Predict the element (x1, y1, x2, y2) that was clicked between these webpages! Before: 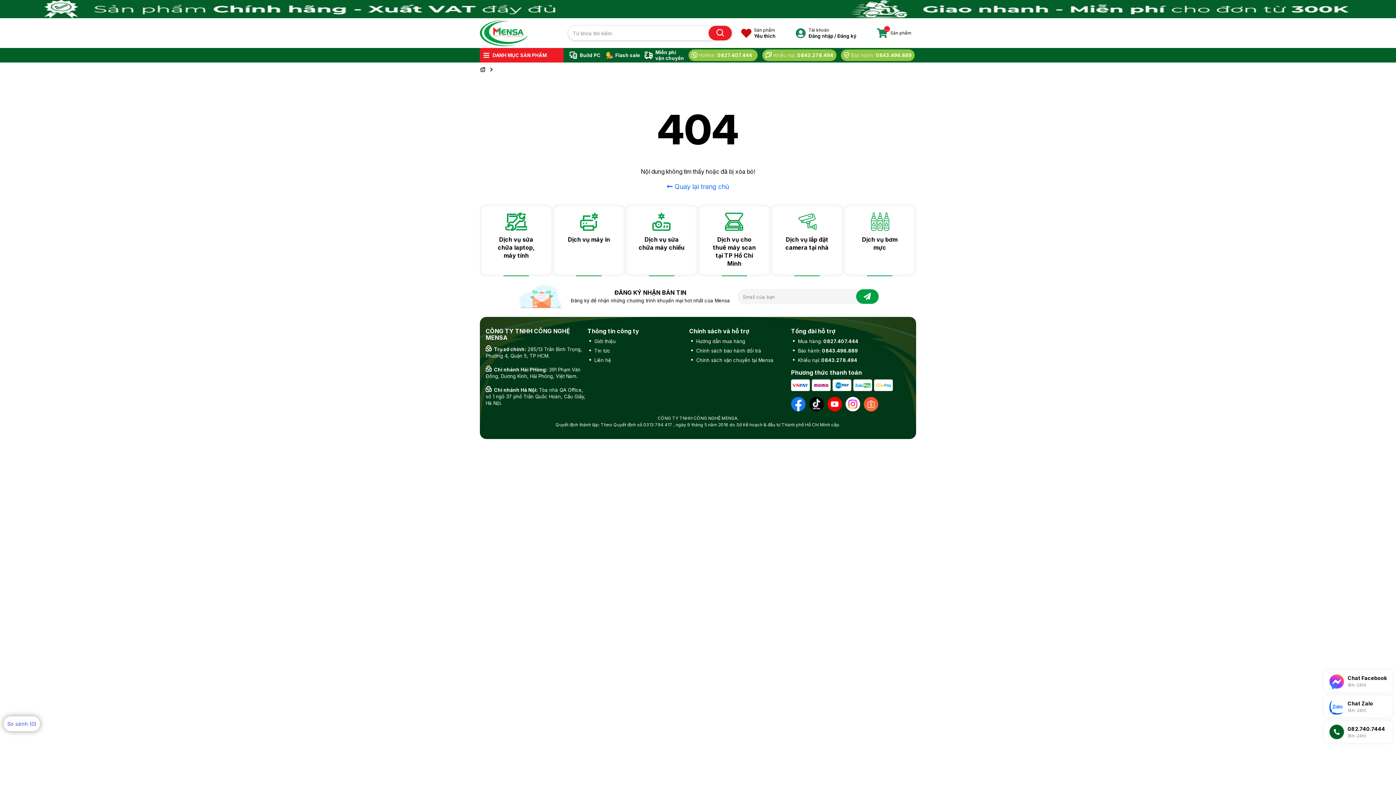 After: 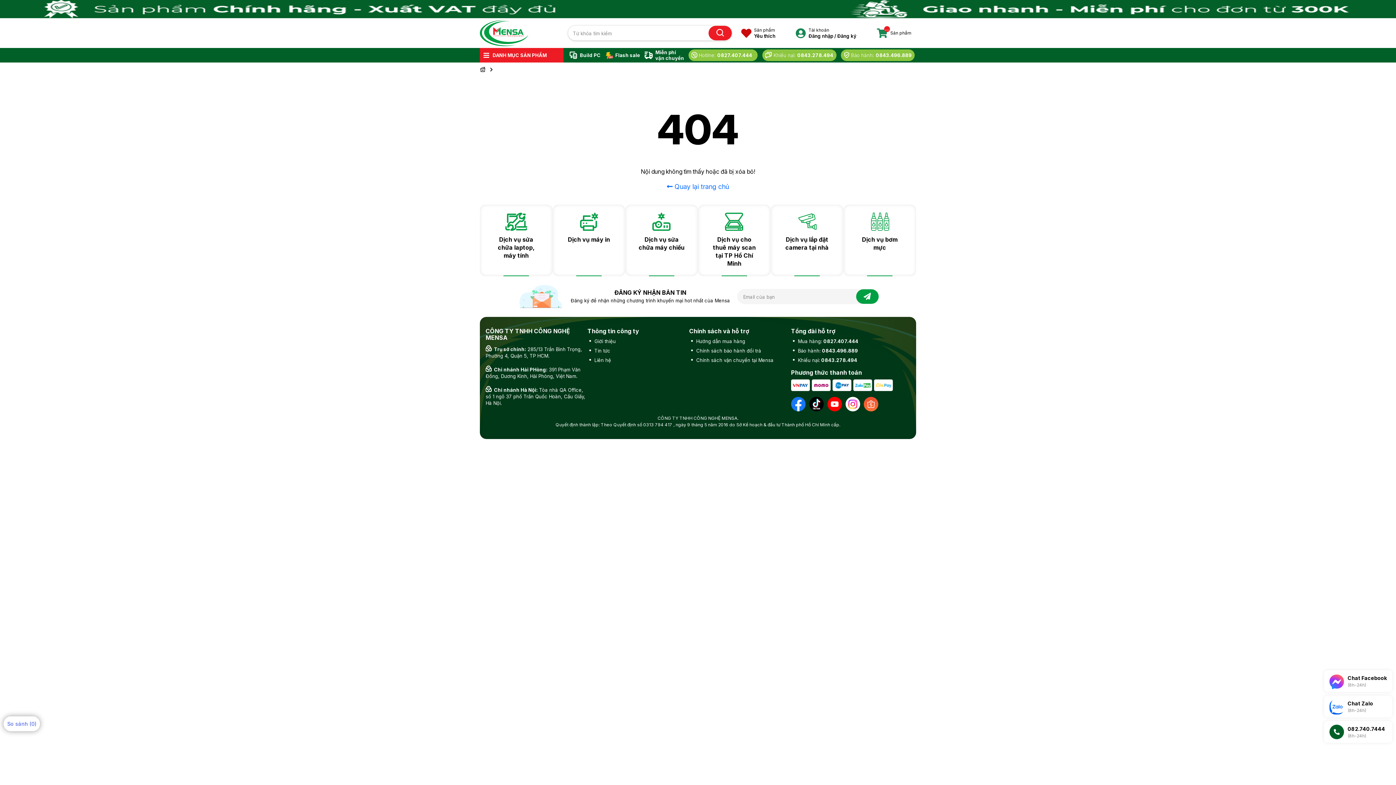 Action: bbox: (1324, 670, 1392, 692) label: Chat Facebook
(8h-24h)